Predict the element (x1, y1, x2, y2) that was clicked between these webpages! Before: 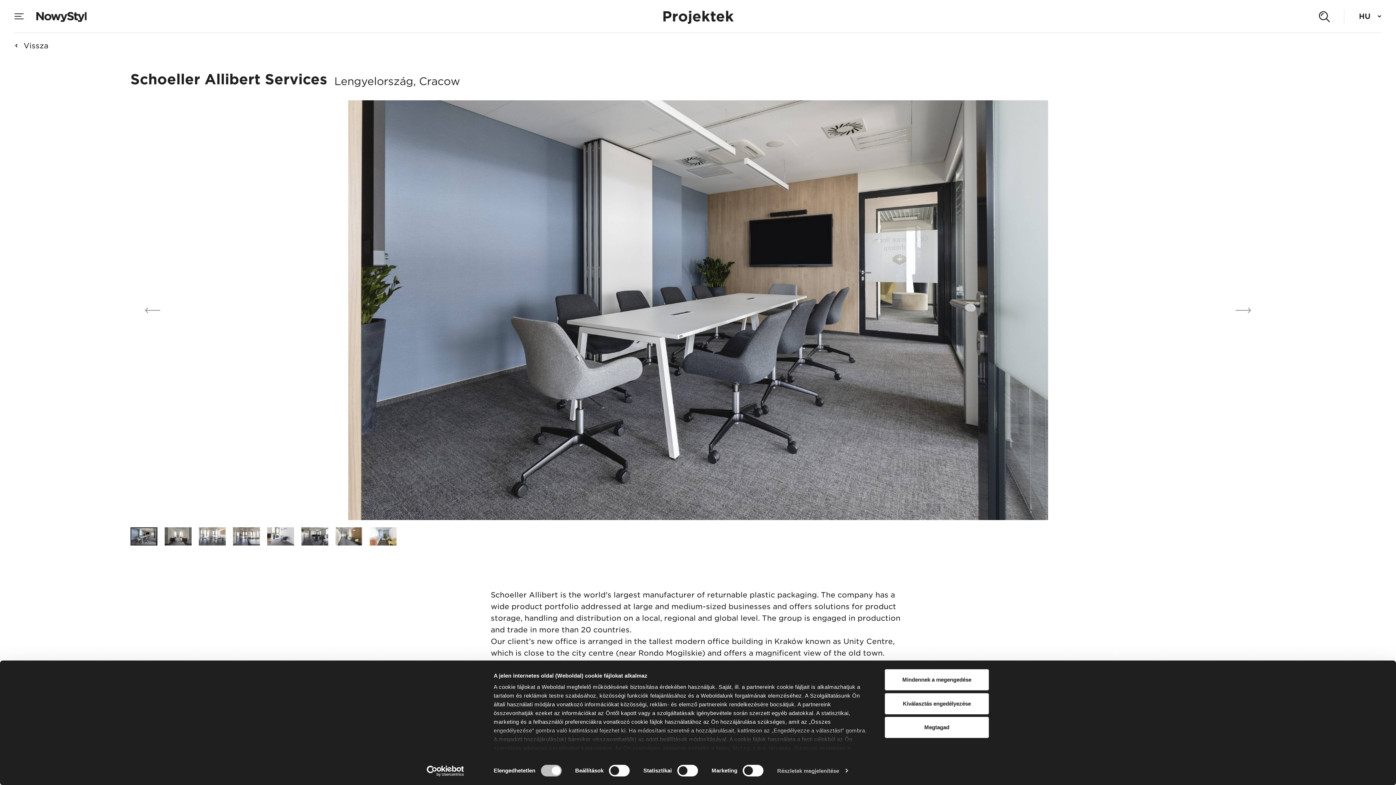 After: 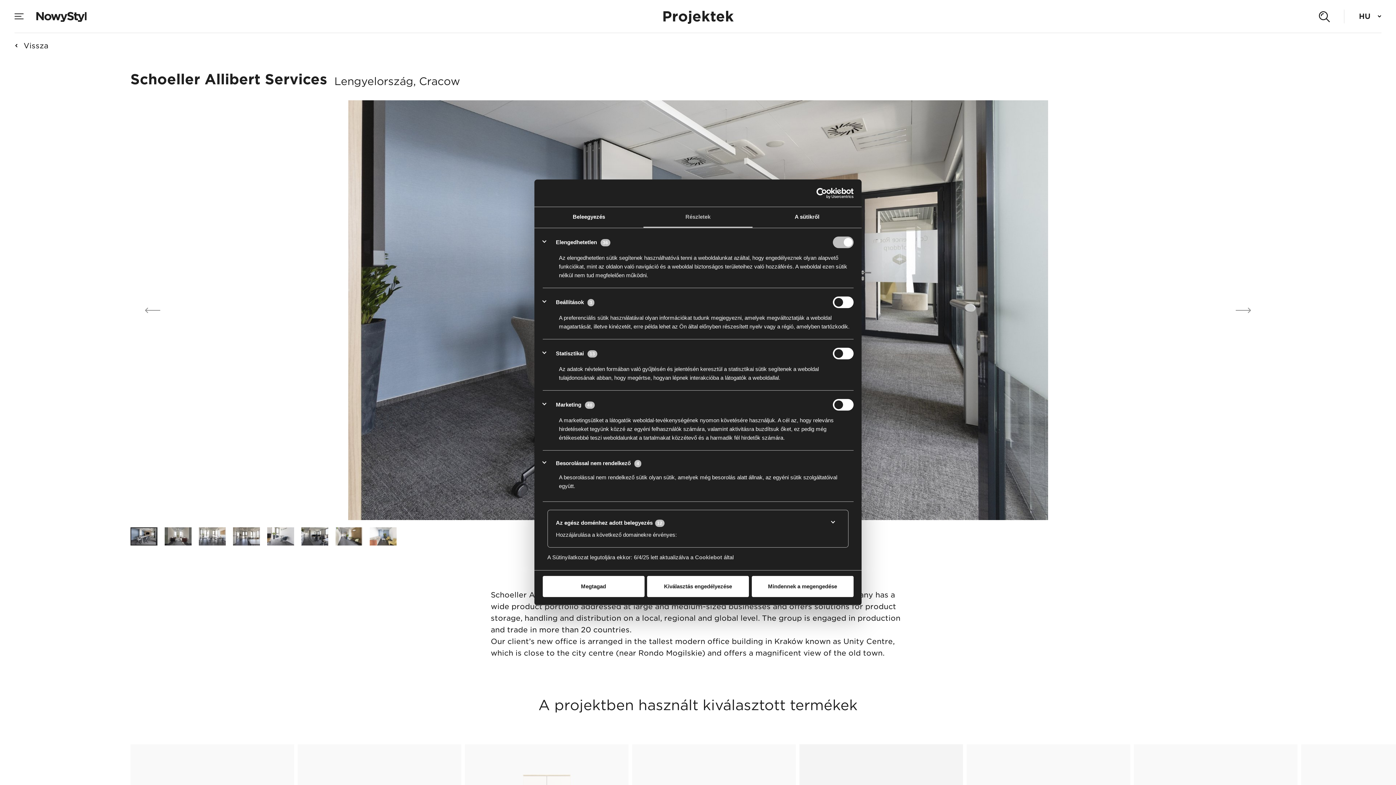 Action: bbox: (777, 765, 847, 776) label: Részletek megjelenítése